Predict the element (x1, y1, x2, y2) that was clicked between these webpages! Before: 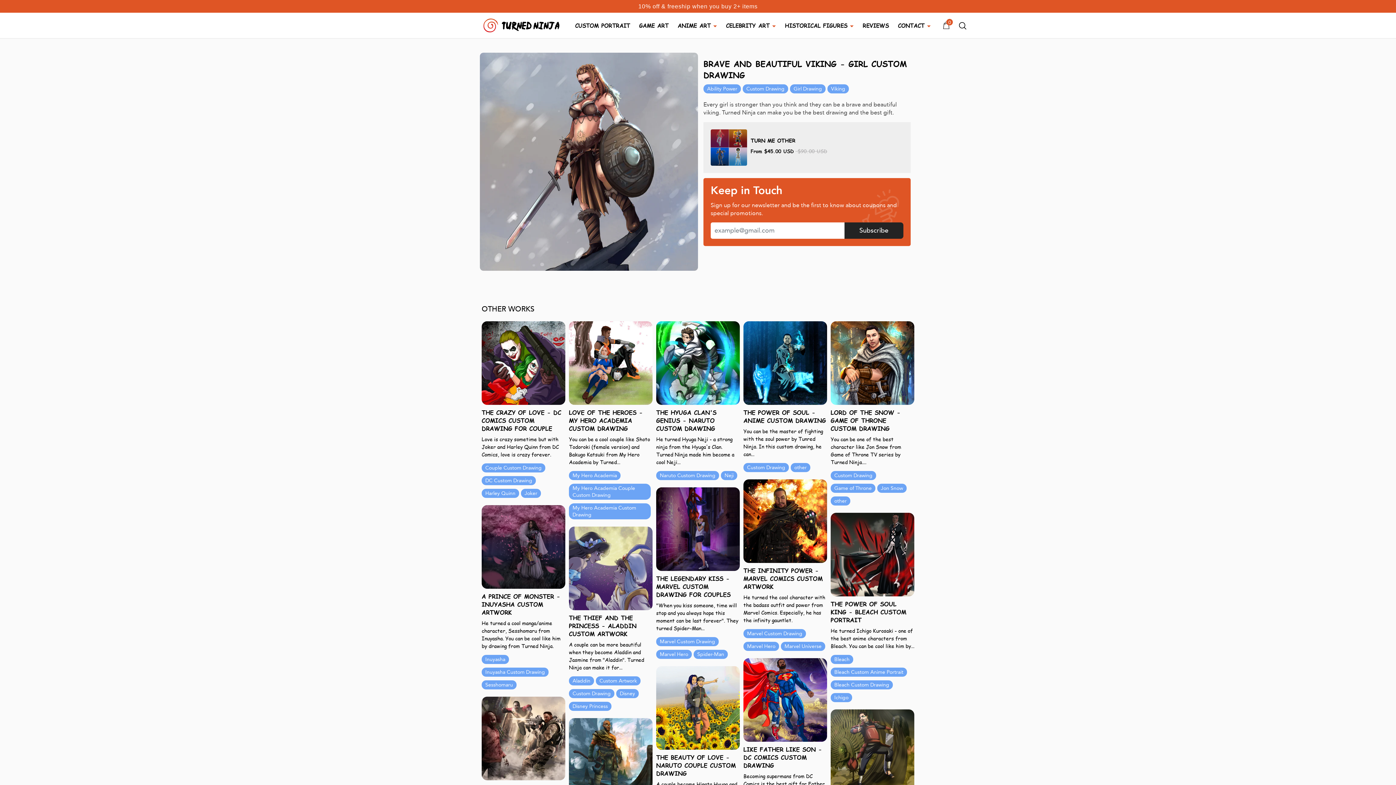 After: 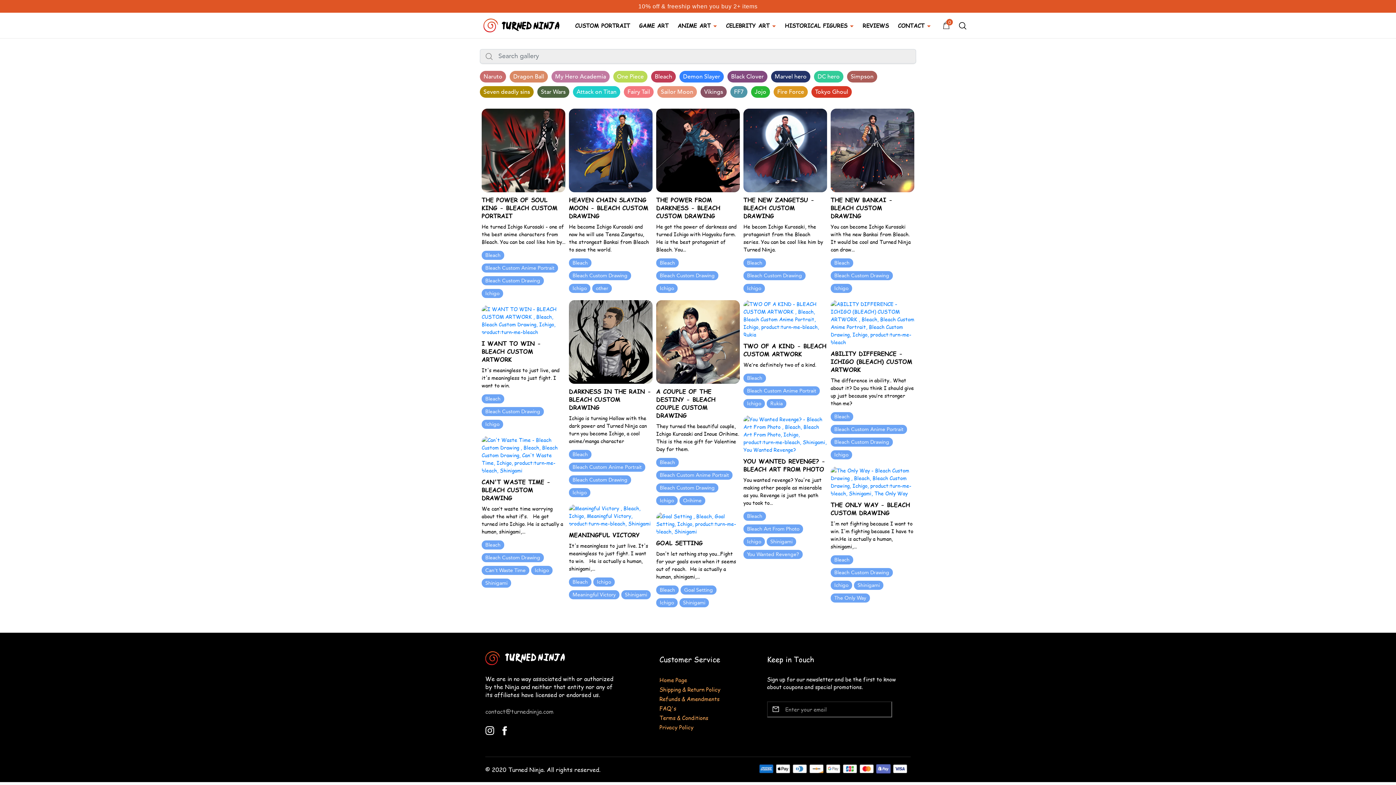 Action: bbox: (830, 693, 852, 702) label: Ichigo